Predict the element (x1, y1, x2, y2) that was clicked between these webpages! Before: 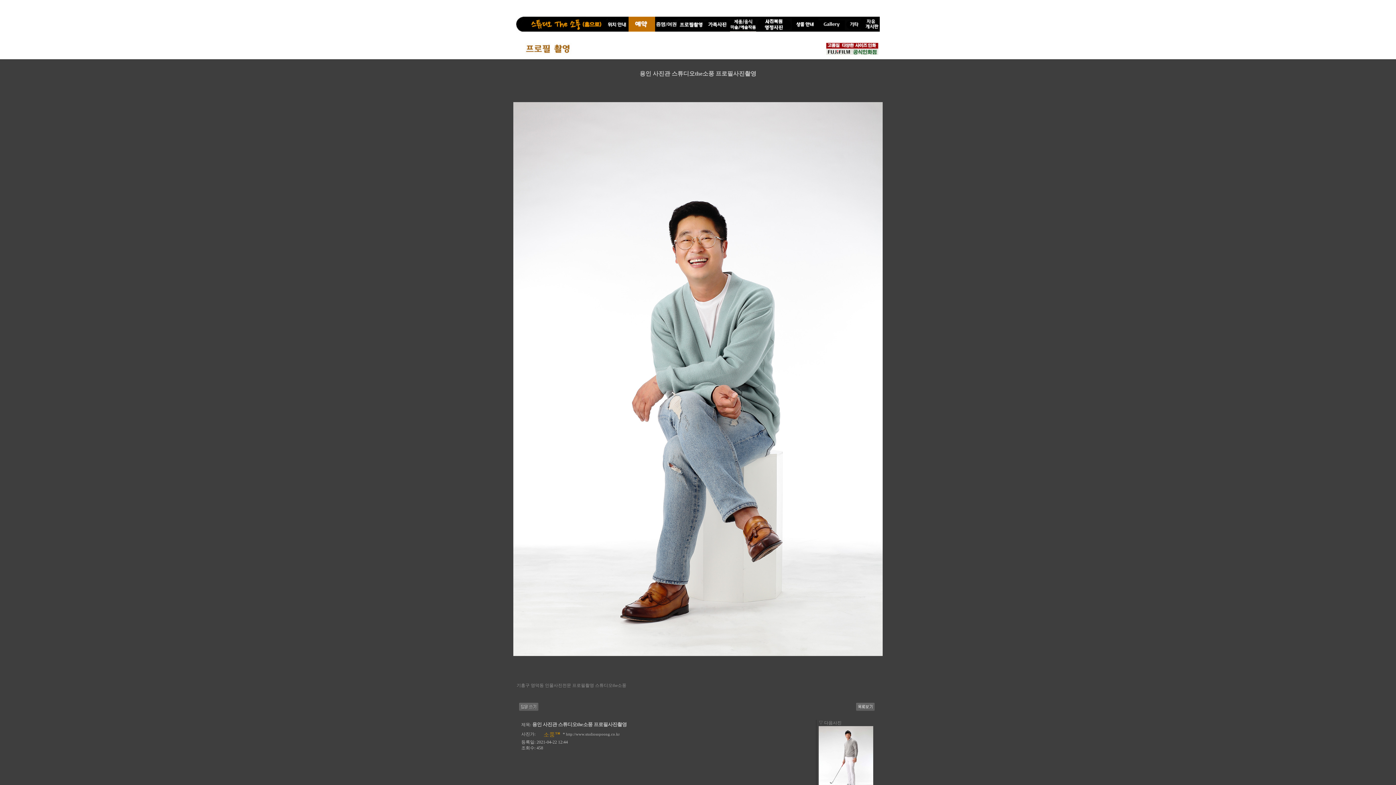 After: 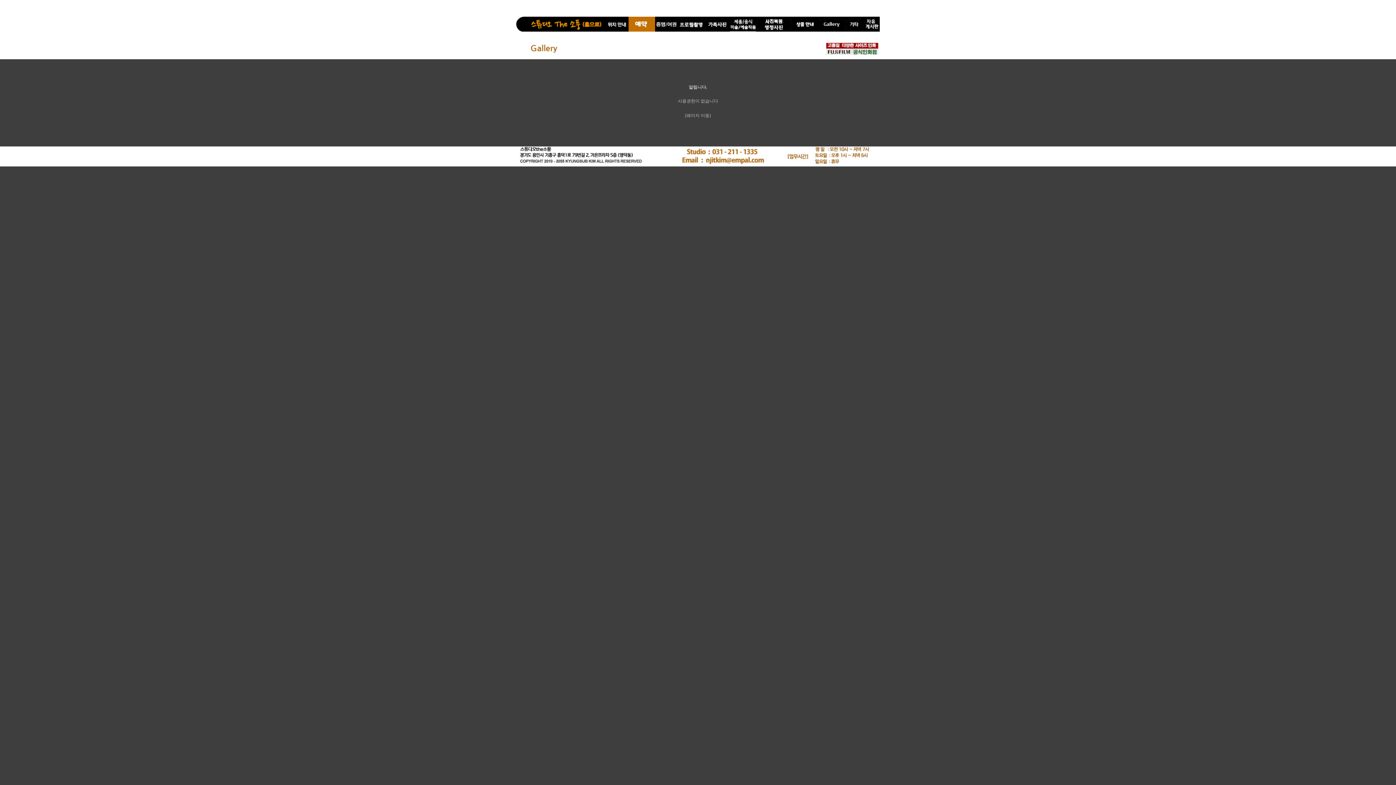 Action: bbox: (818, 34, 845, 39)